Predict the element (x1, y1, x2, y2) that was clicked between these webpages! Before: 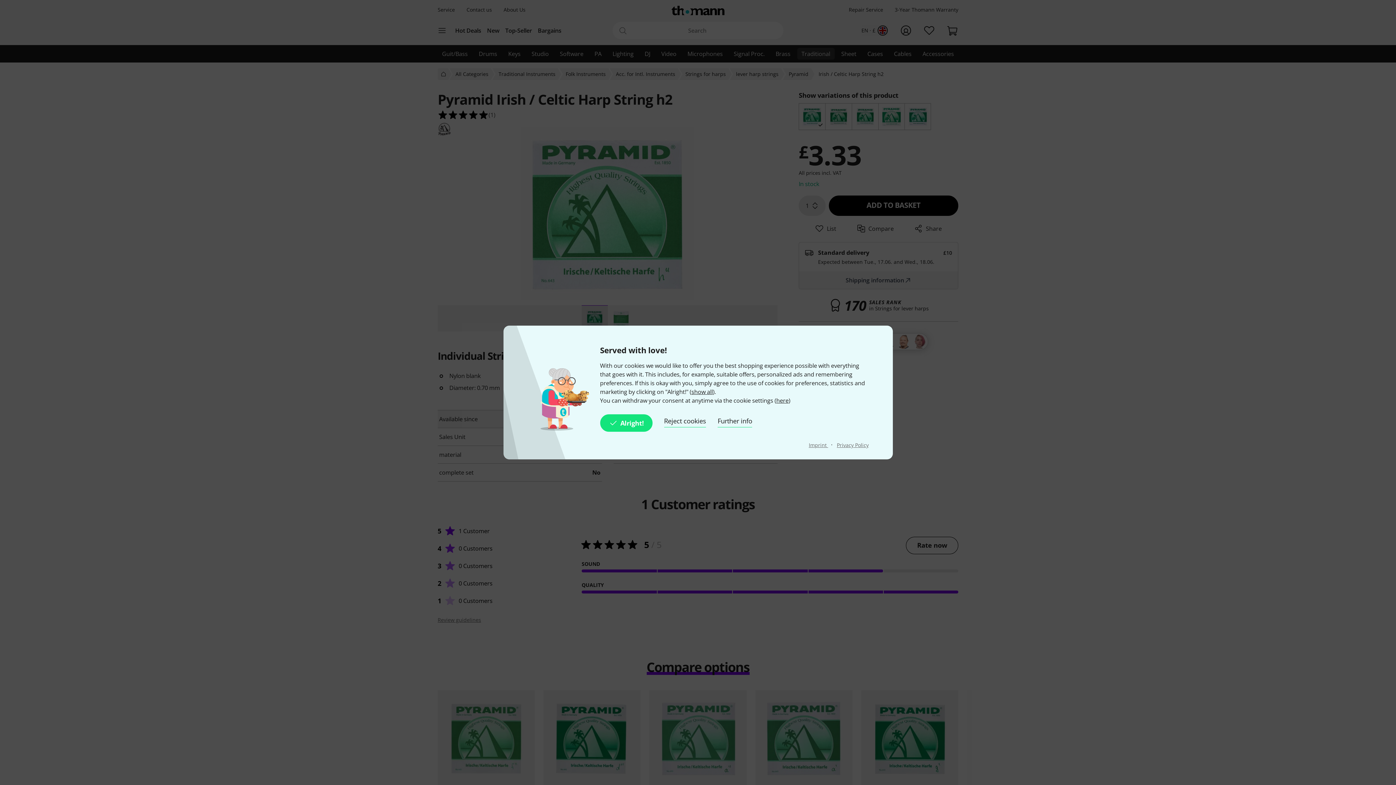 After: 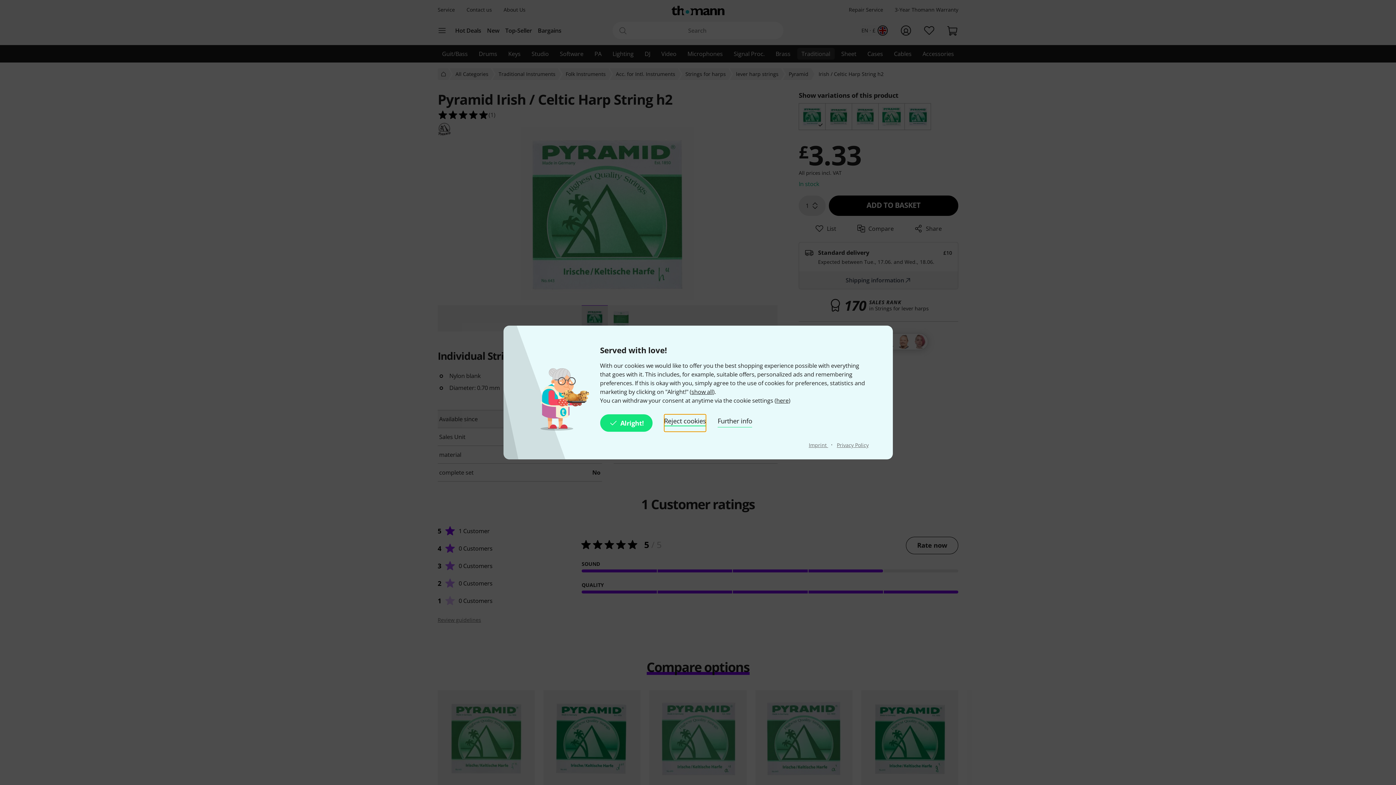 Action: bbox: (664, 414, 706, 432) label: Reject cookies